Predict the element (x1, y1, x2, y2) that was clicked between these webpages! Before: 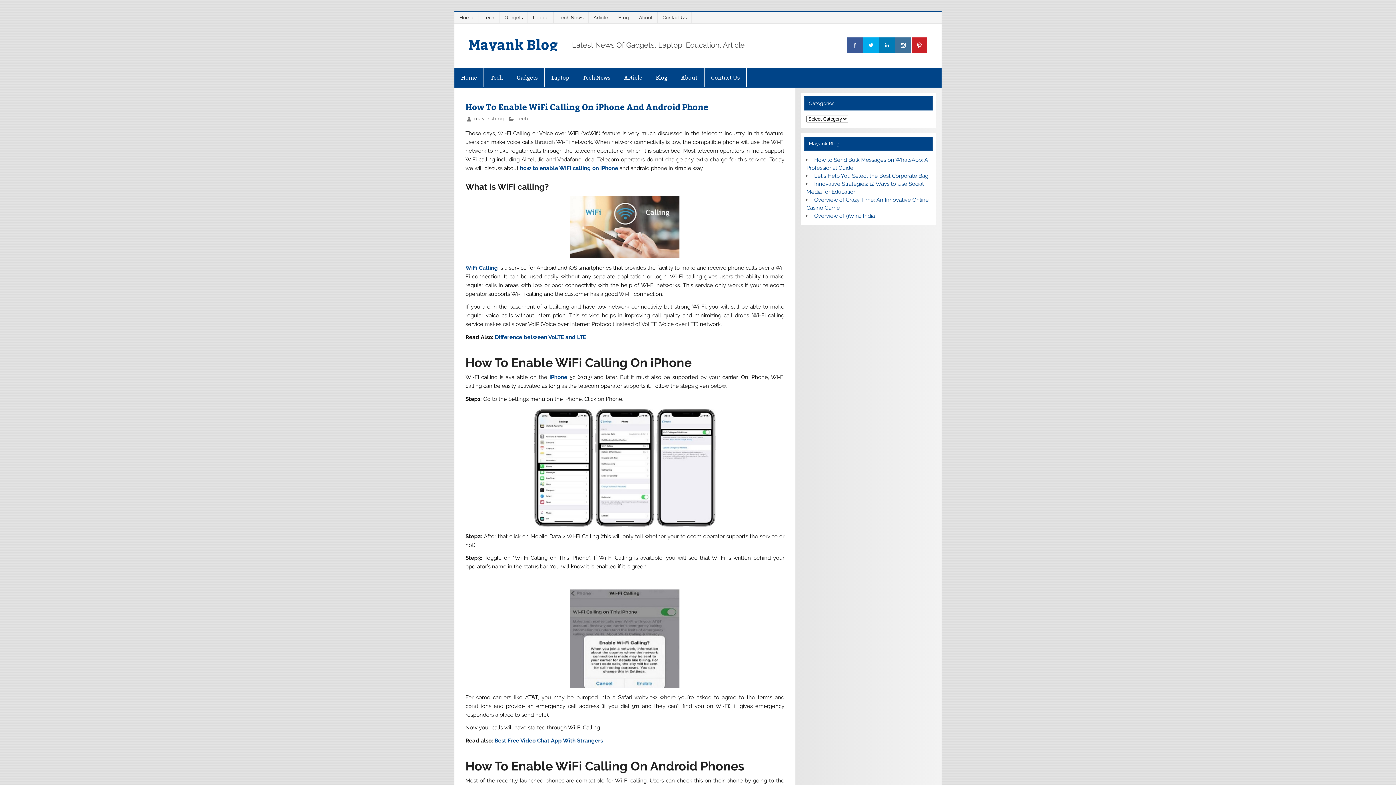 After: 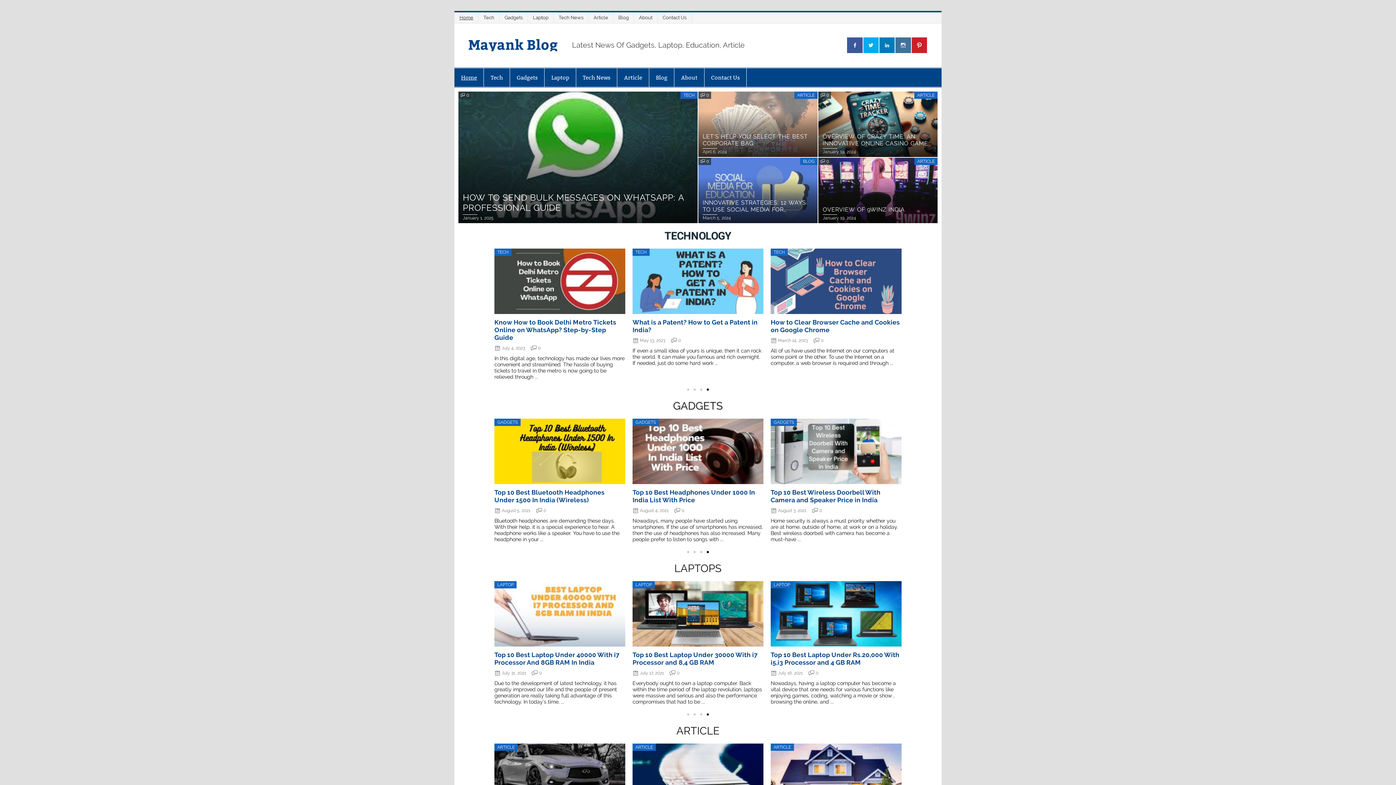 Action: bbox: (468, 35, 557, 53) label: Mayank Blog